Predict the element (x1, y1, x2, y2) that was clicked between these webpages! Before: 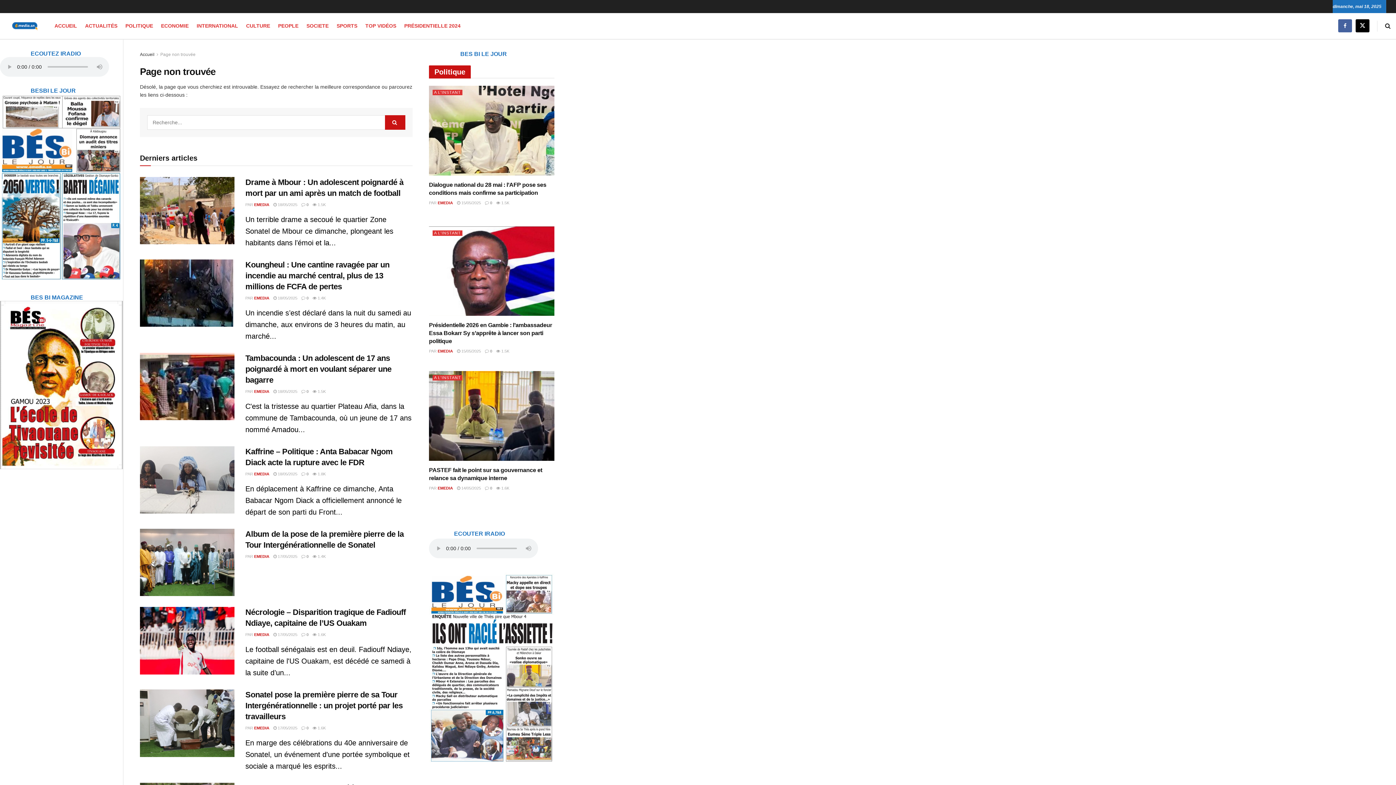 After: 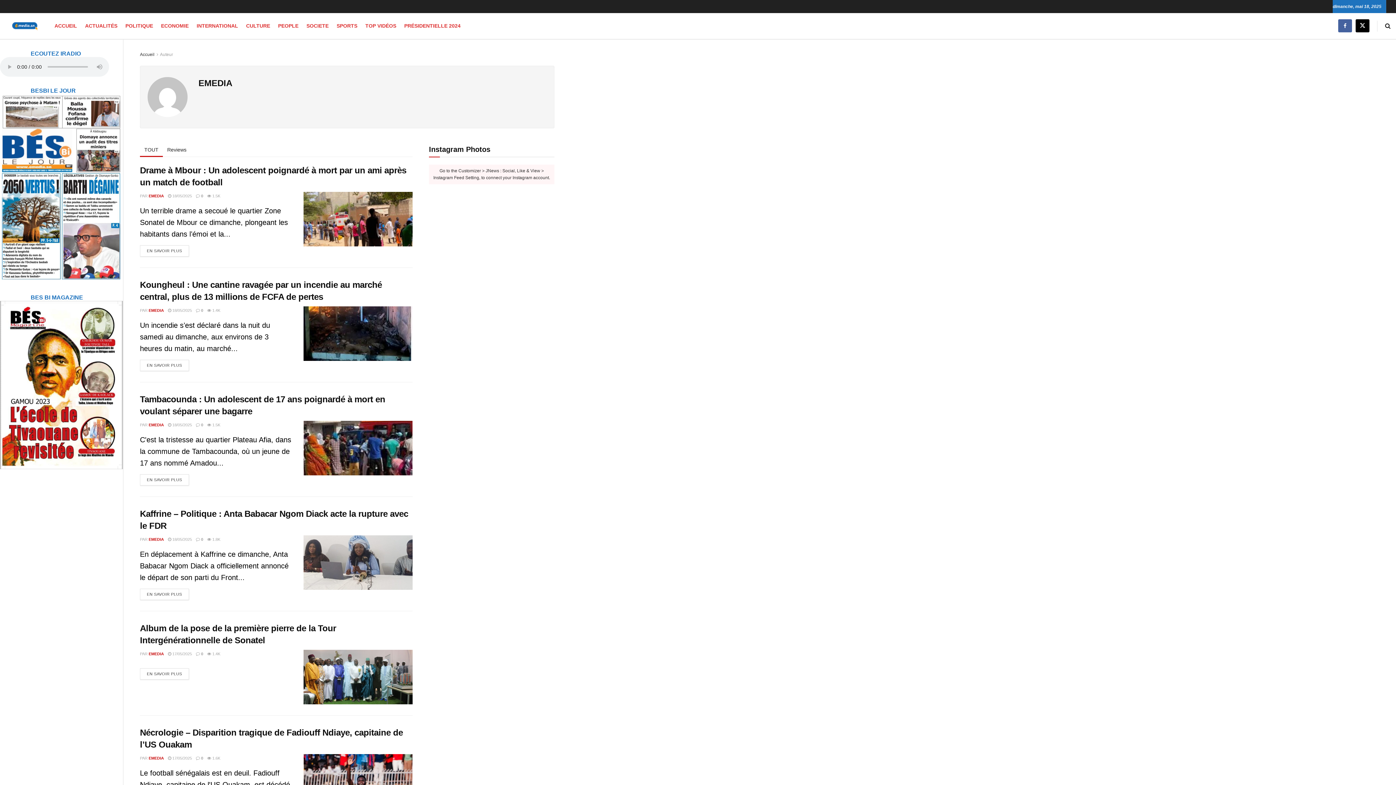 Action: label: EMEDIA bbox: (254, 471, 269, 476)